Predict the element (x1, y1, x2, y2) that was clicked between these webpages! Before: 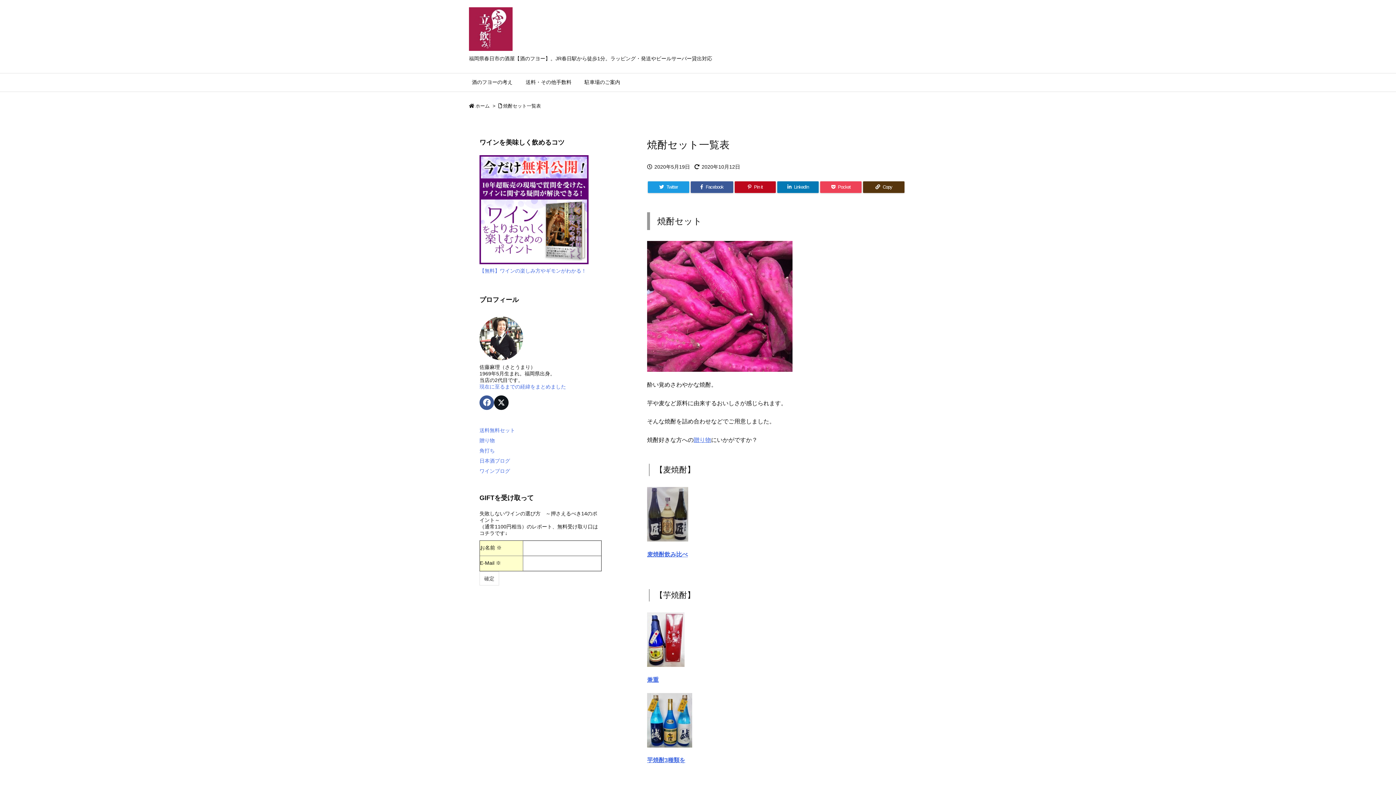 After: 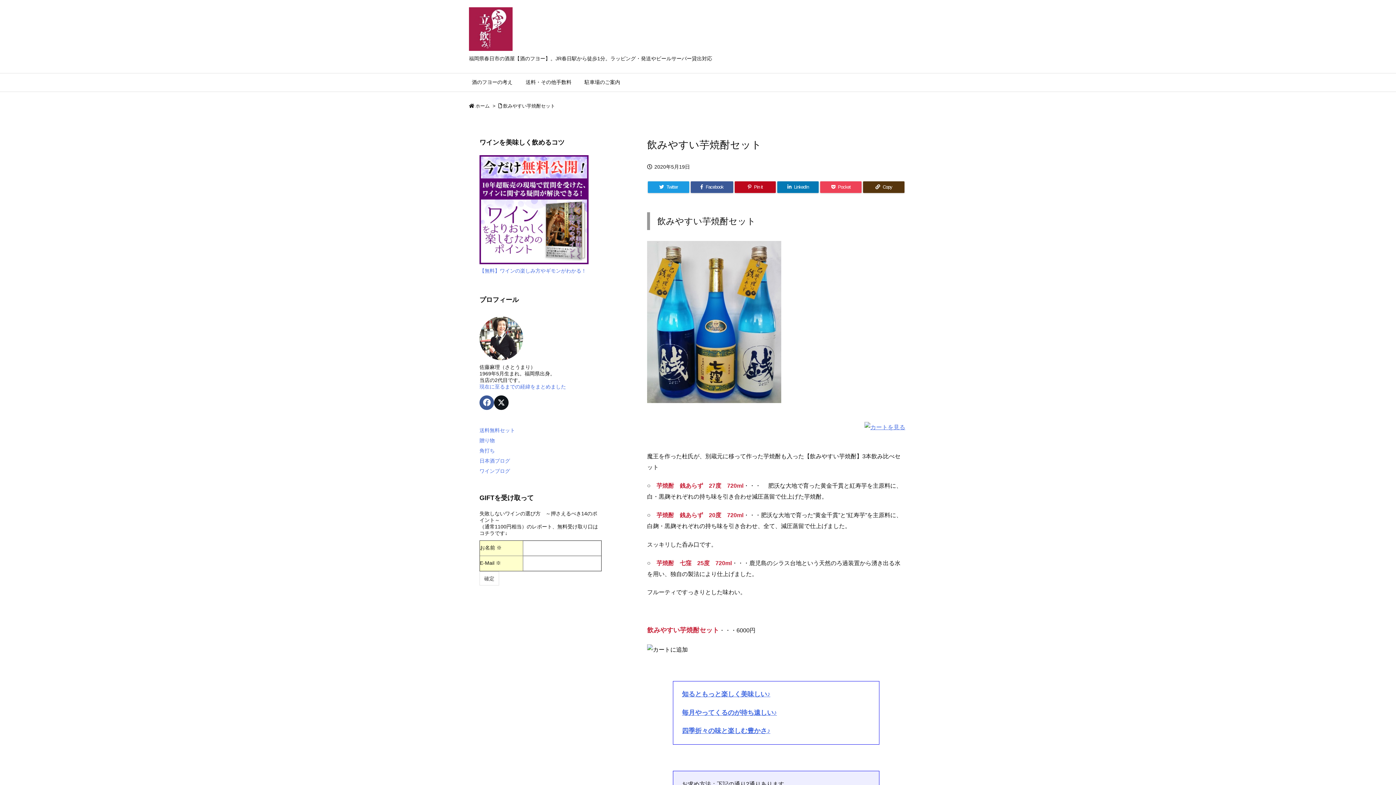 Action: bbox: (647, 717, 692, 723)